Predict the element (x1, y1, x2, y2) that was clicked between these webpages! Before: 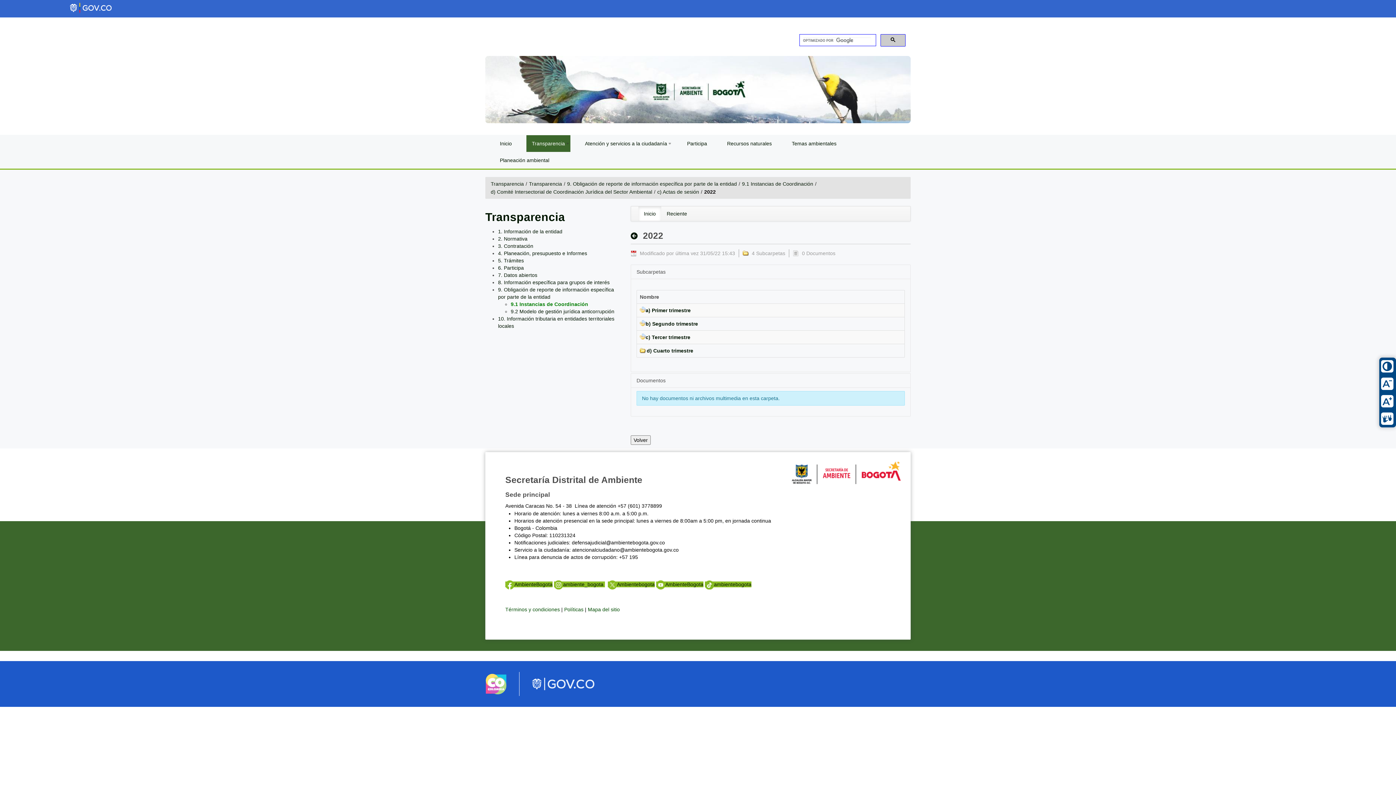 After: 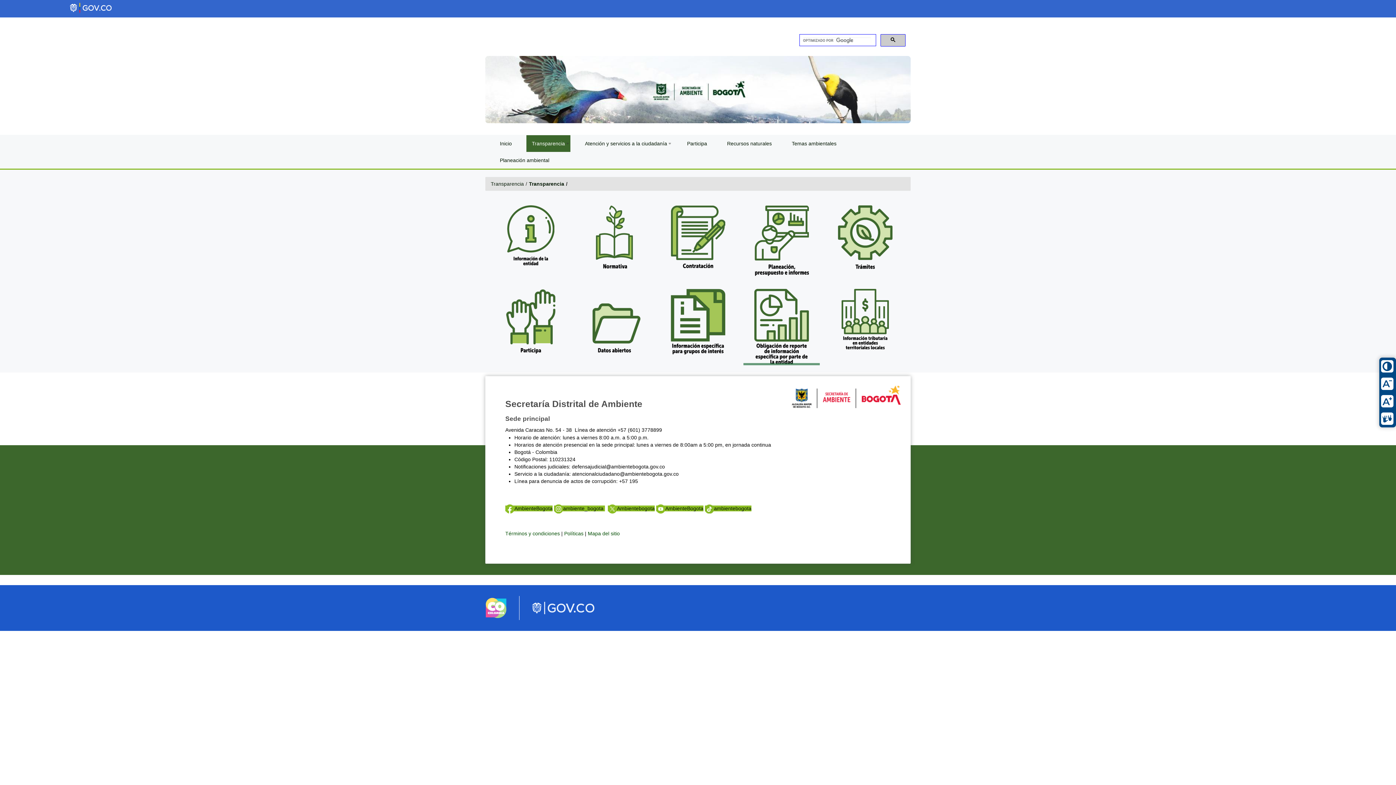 Action: bbox: (526, 135, 570, 151) label: Transparencia